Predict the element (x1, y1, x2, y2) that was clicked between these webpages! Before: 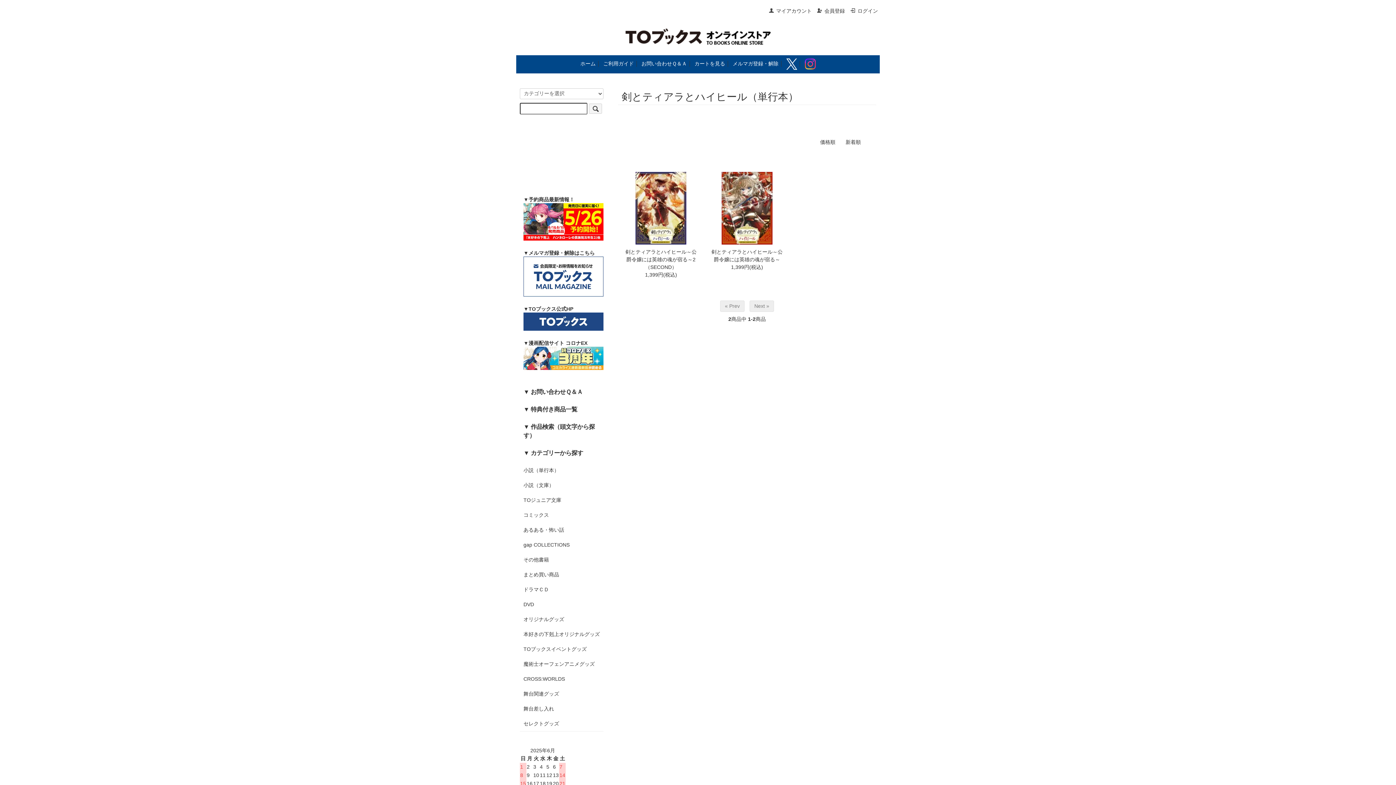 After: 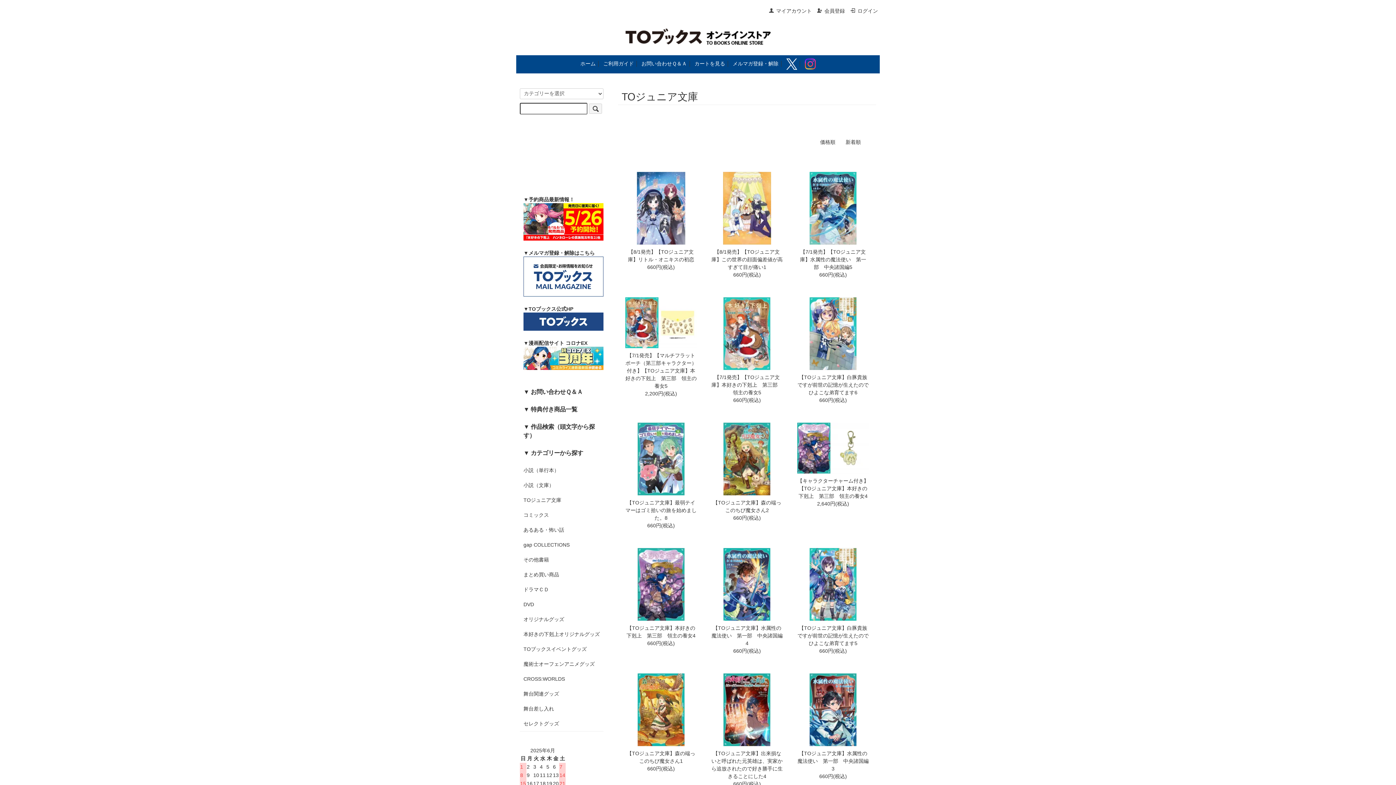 Action: bbox: (523, 496, 600, 504) label: TOジュニア文庫